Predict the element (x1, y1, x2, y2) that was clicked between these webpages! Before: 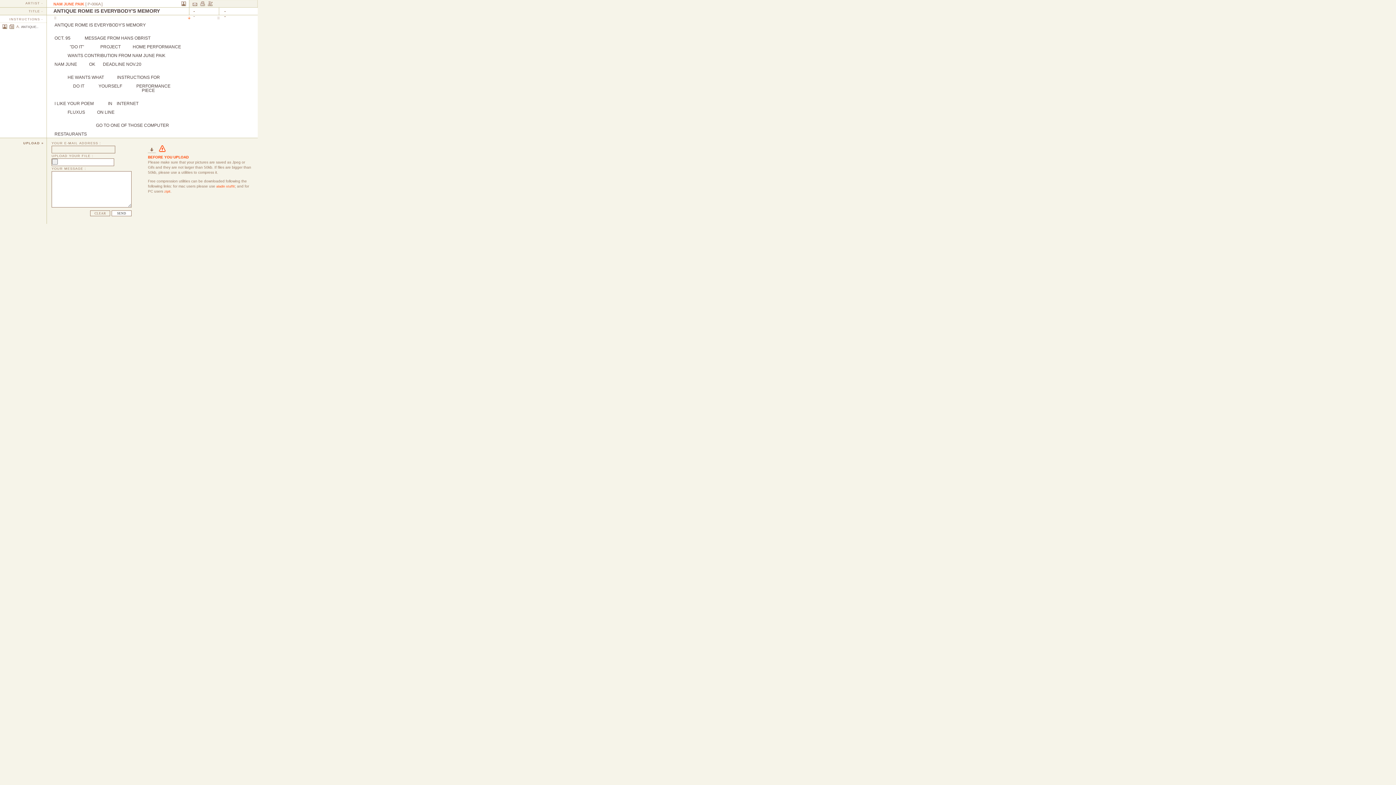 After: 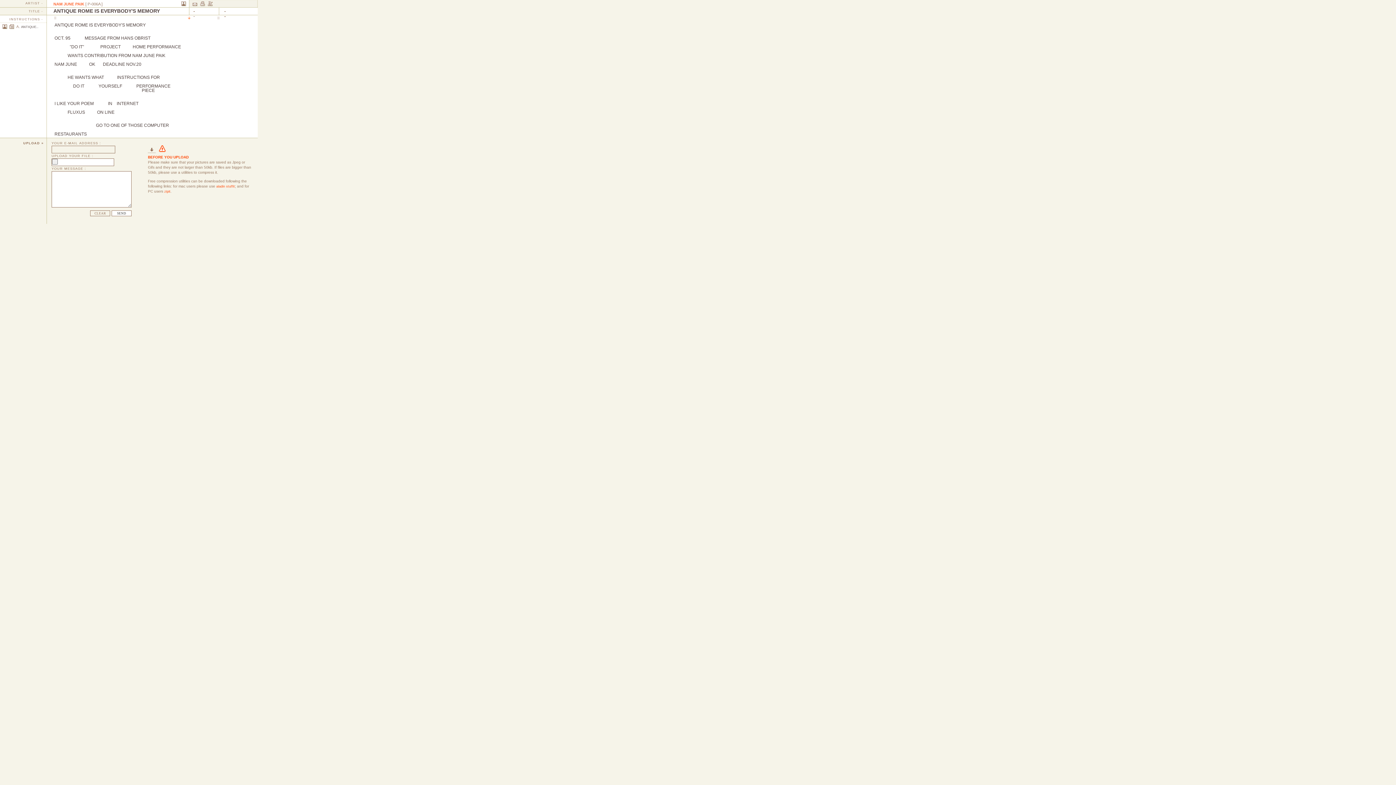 Action: label: aladin stuffit bbox: (216, 184, 234, 188)